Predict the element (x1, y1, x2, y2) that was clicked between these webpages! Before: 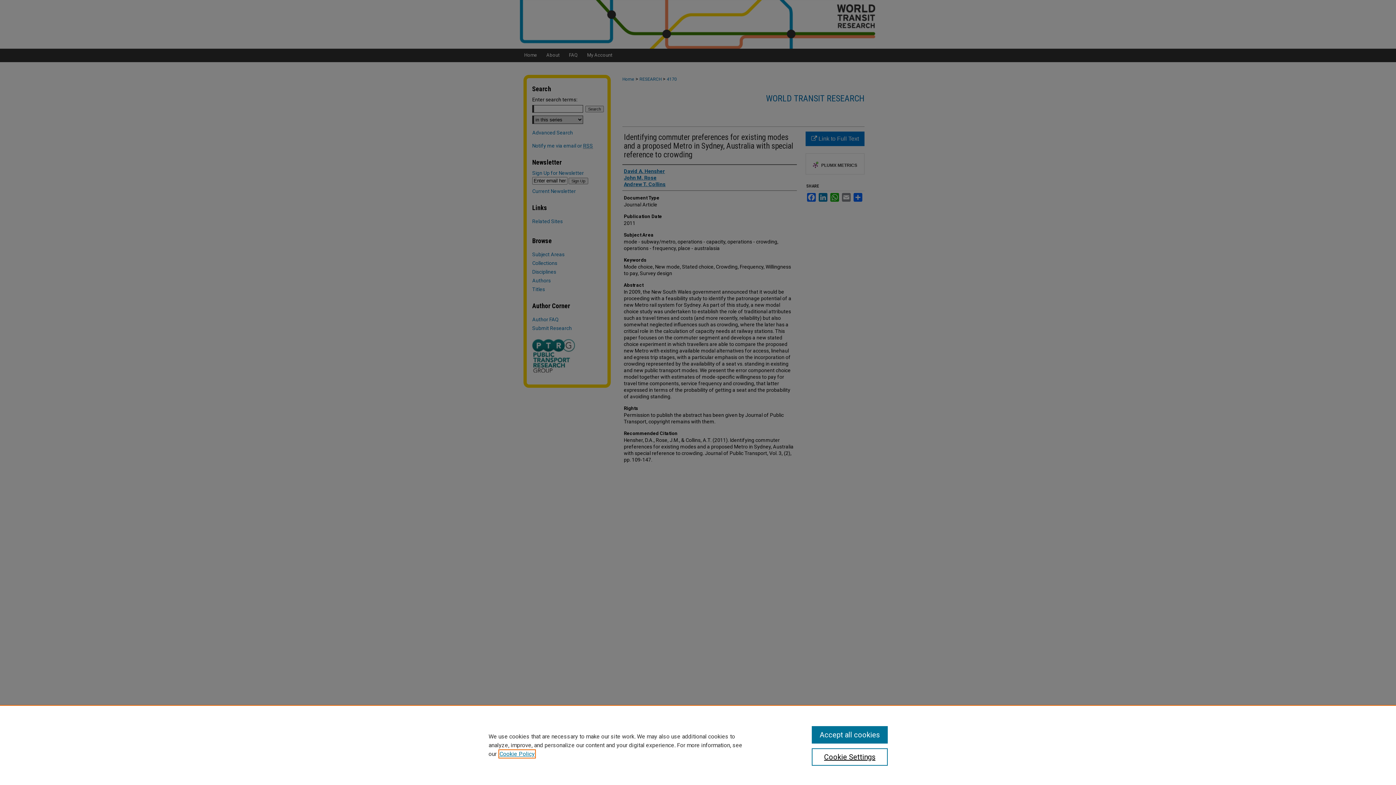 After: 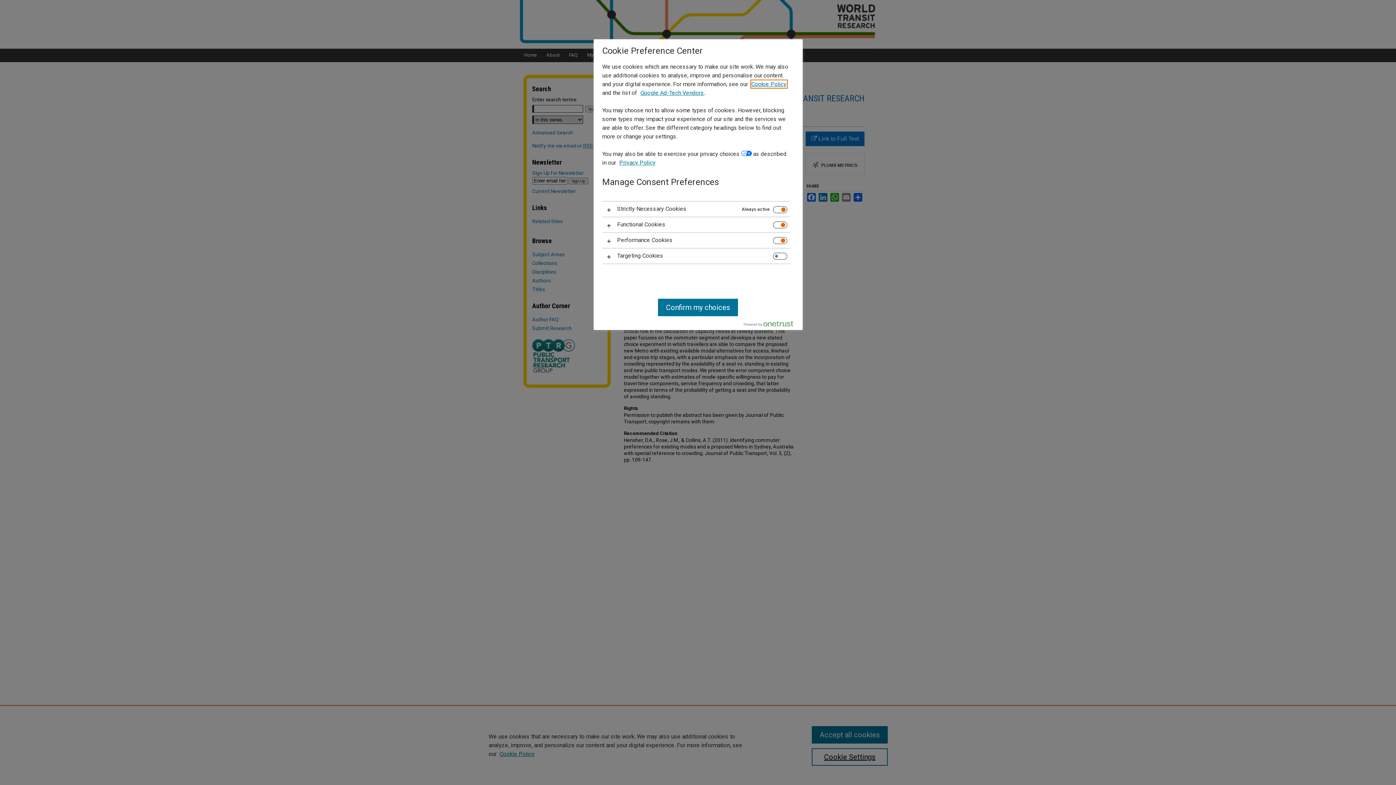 Action: bbox: (811, 748, 887, 766) label: Cookie Settings